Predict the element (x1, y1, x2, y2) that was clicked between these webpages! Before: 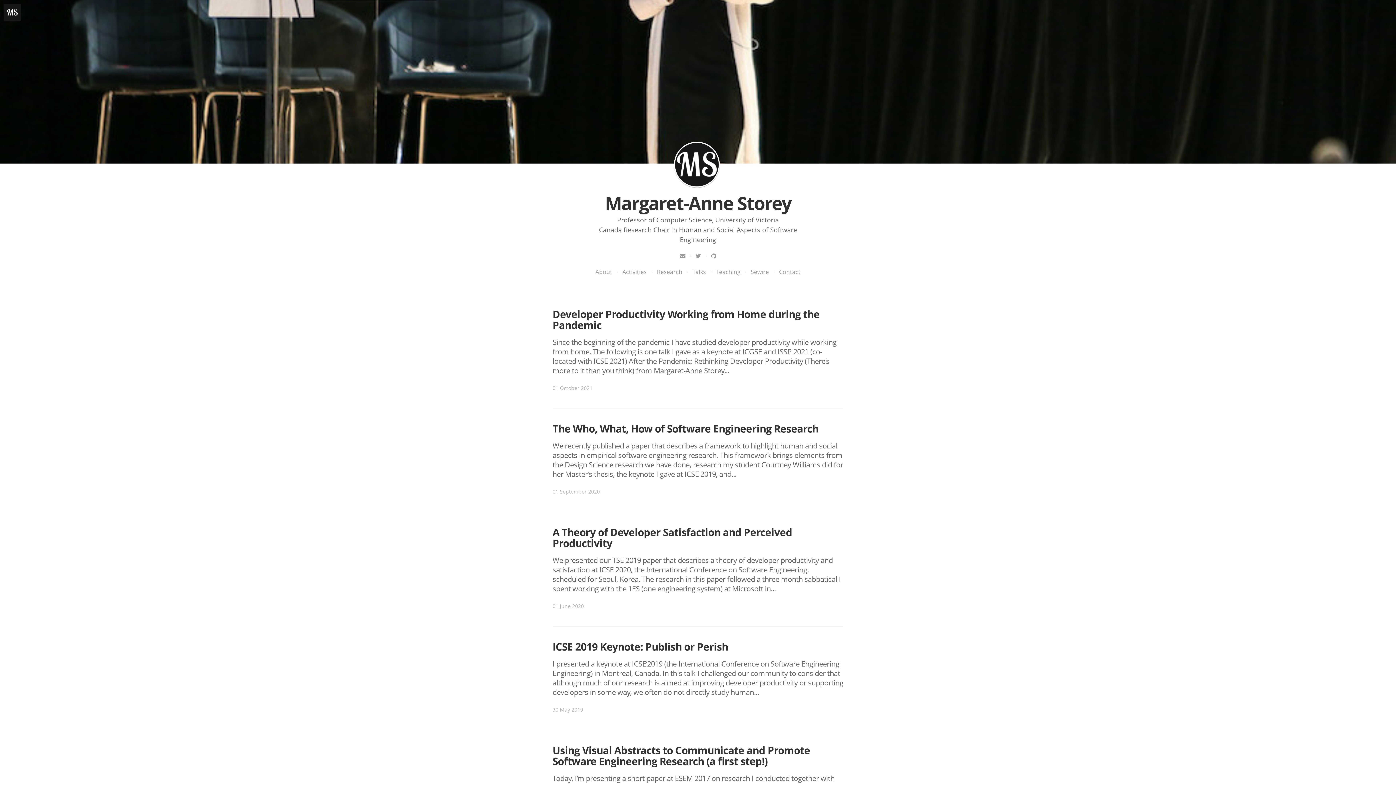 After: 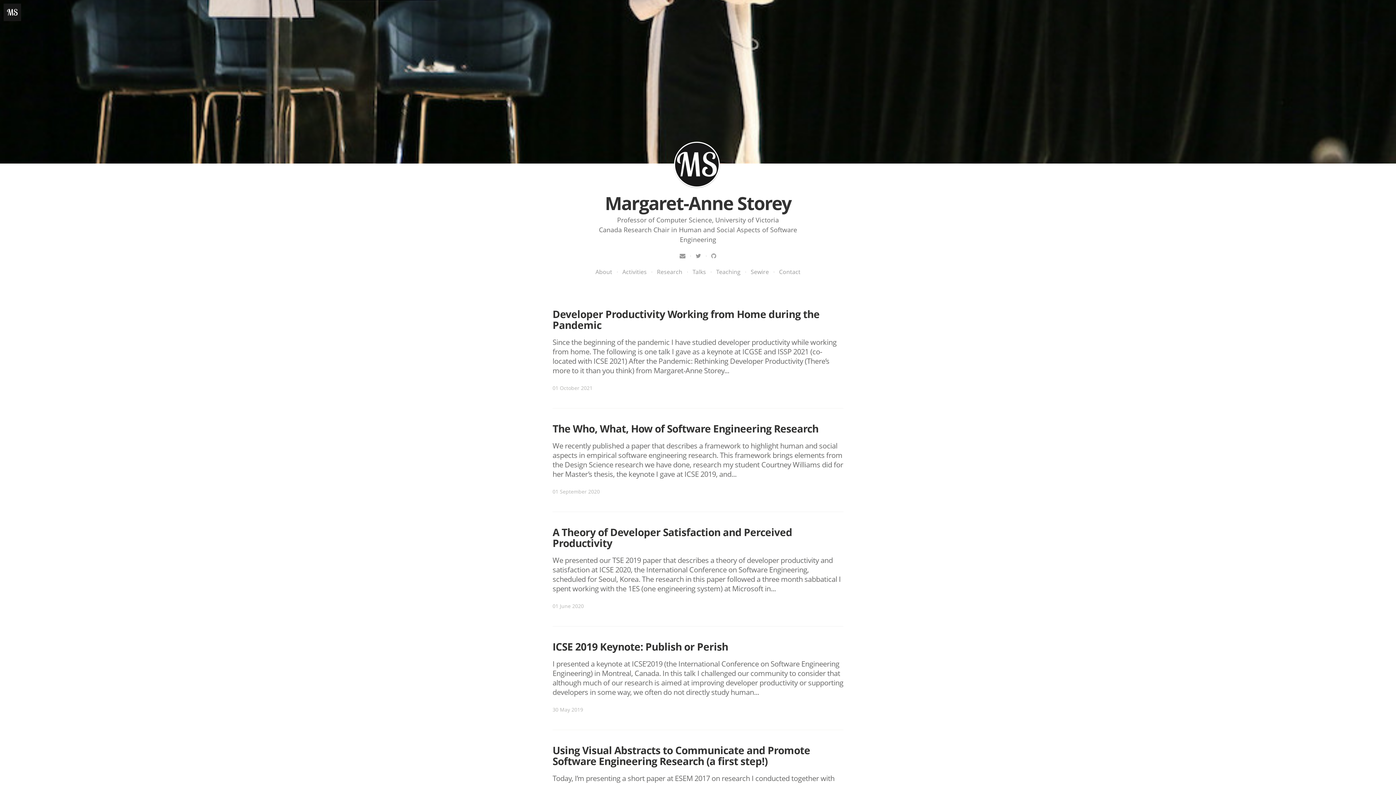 Action: label: Margaret-Anne Storey bbox: (674, 141, 720, 187)